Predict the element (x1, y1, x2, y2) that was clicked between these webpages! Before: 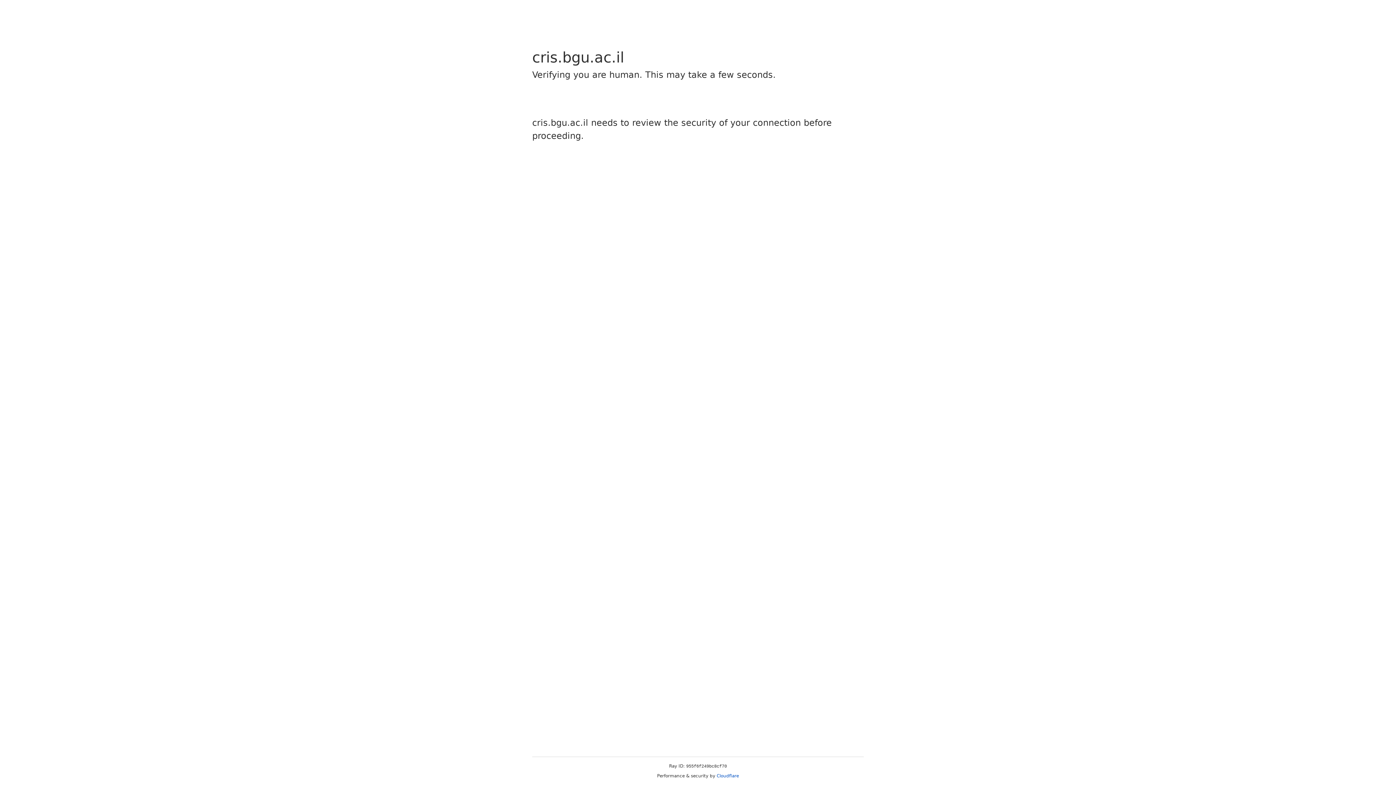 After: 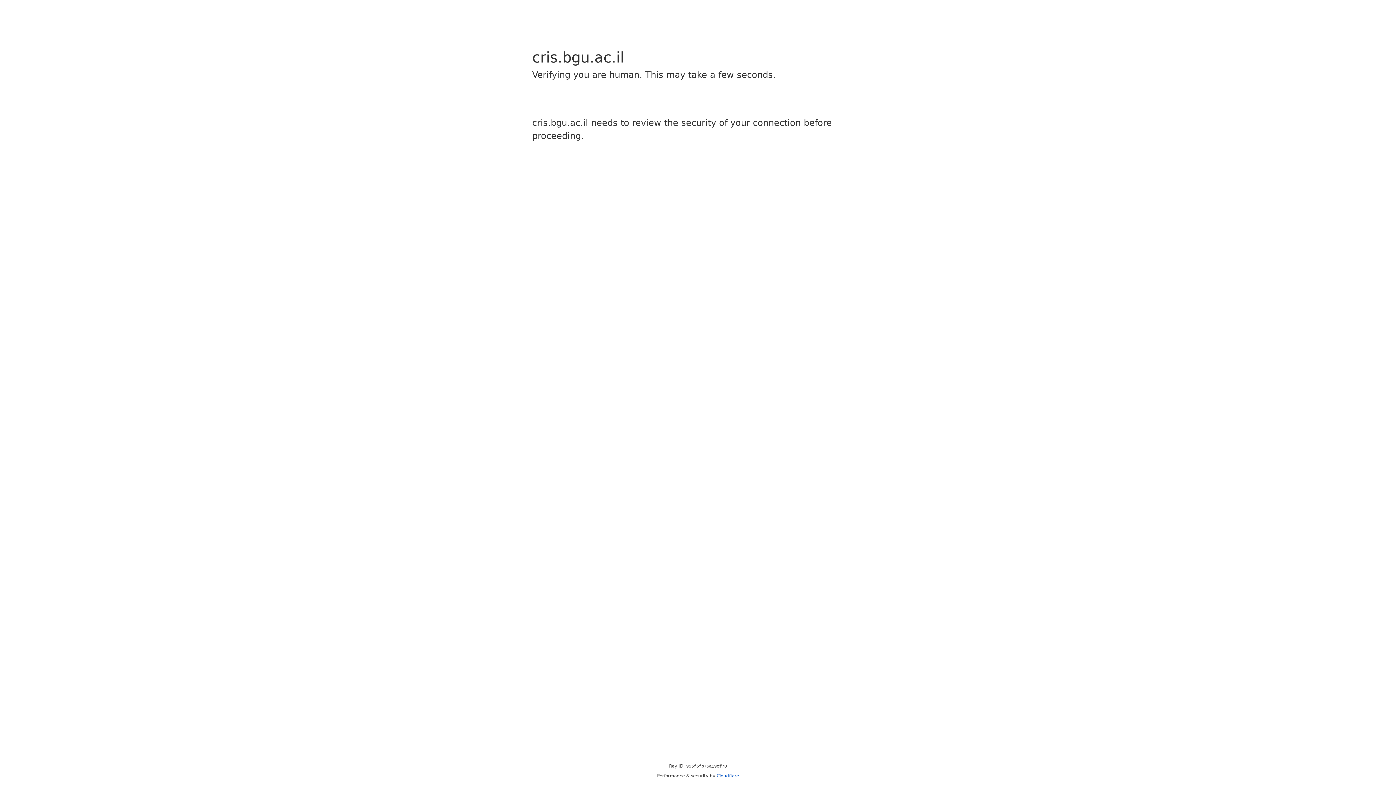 Action: label: Cloudflare bbox: (716, 773, 739, 778)